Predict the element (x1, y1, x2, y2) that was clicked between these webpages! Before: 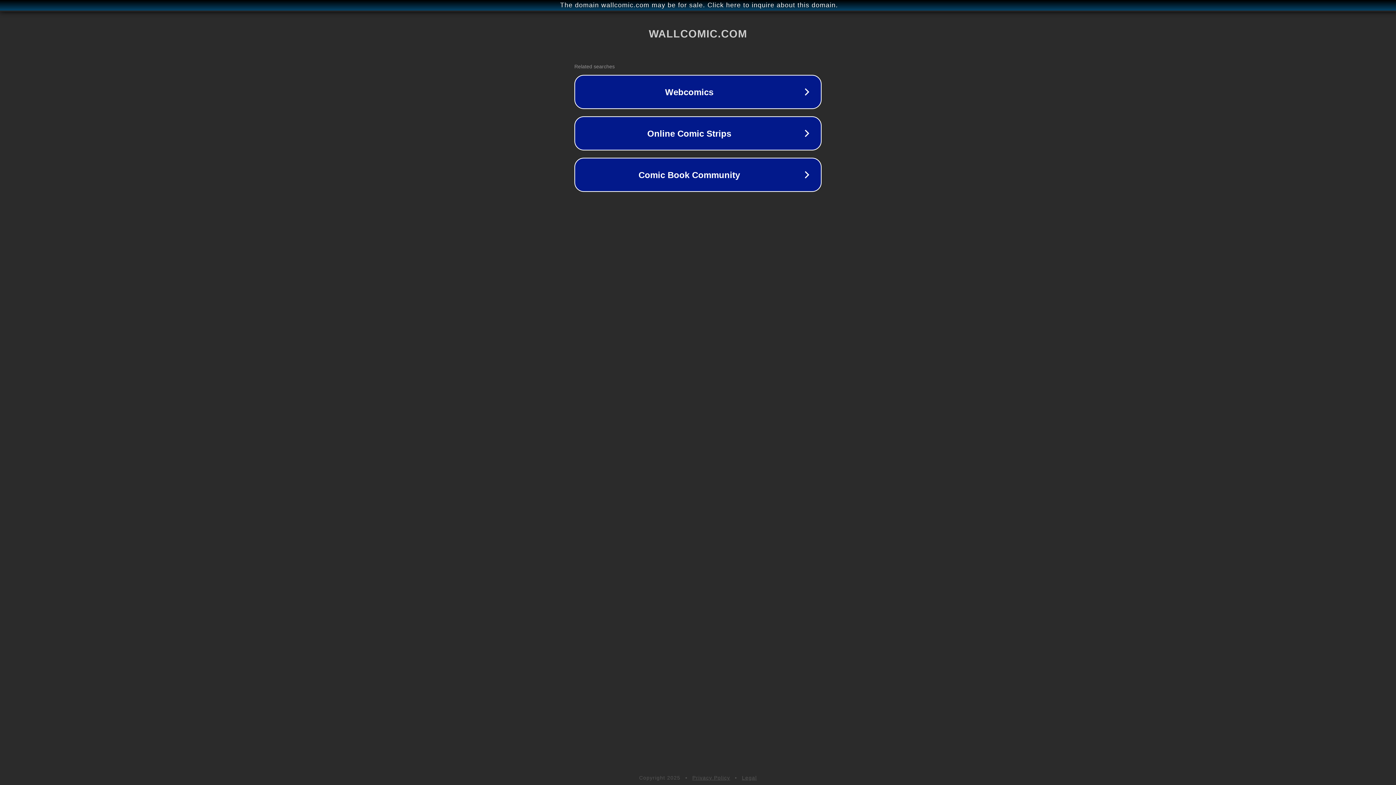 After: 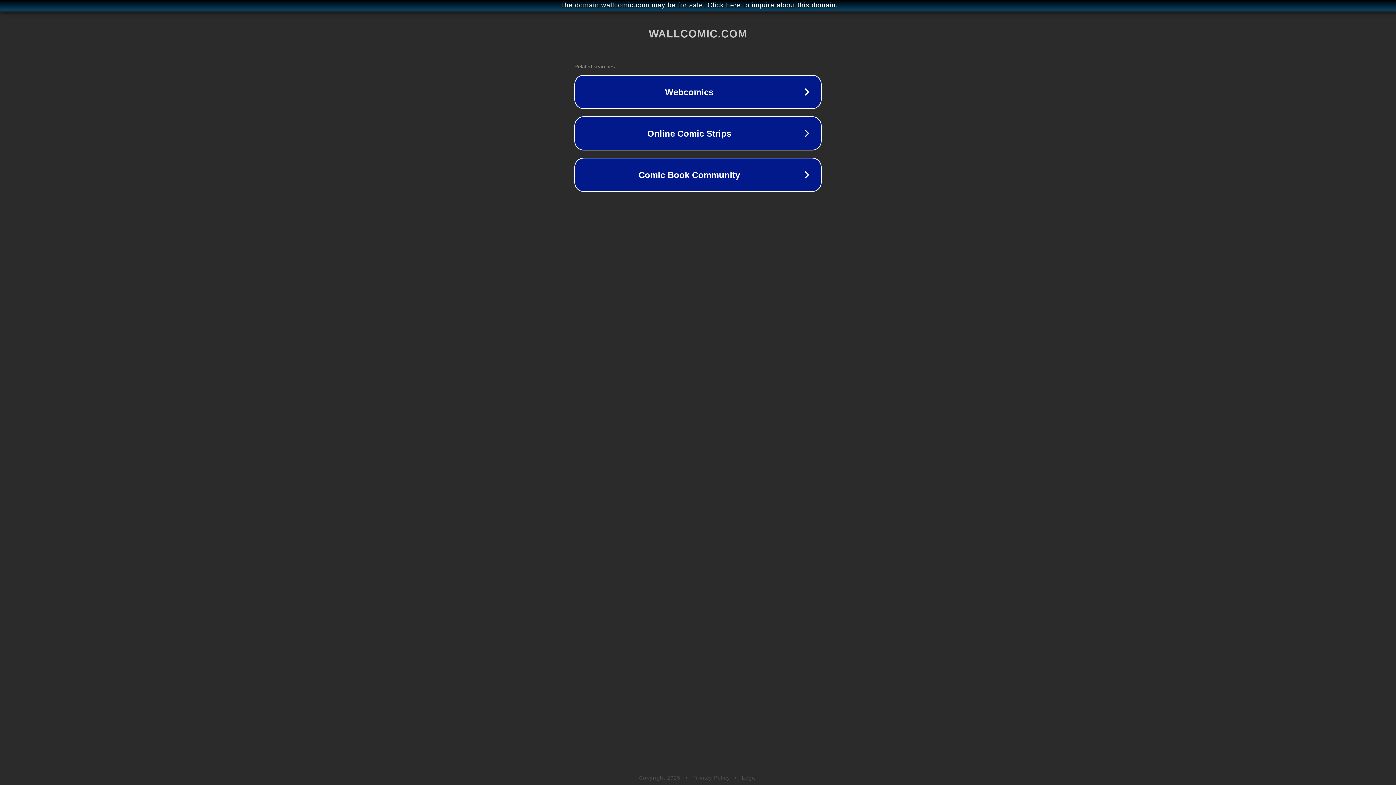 Action: bbox: (692, 775, 730, 781) label: Privacy Policy